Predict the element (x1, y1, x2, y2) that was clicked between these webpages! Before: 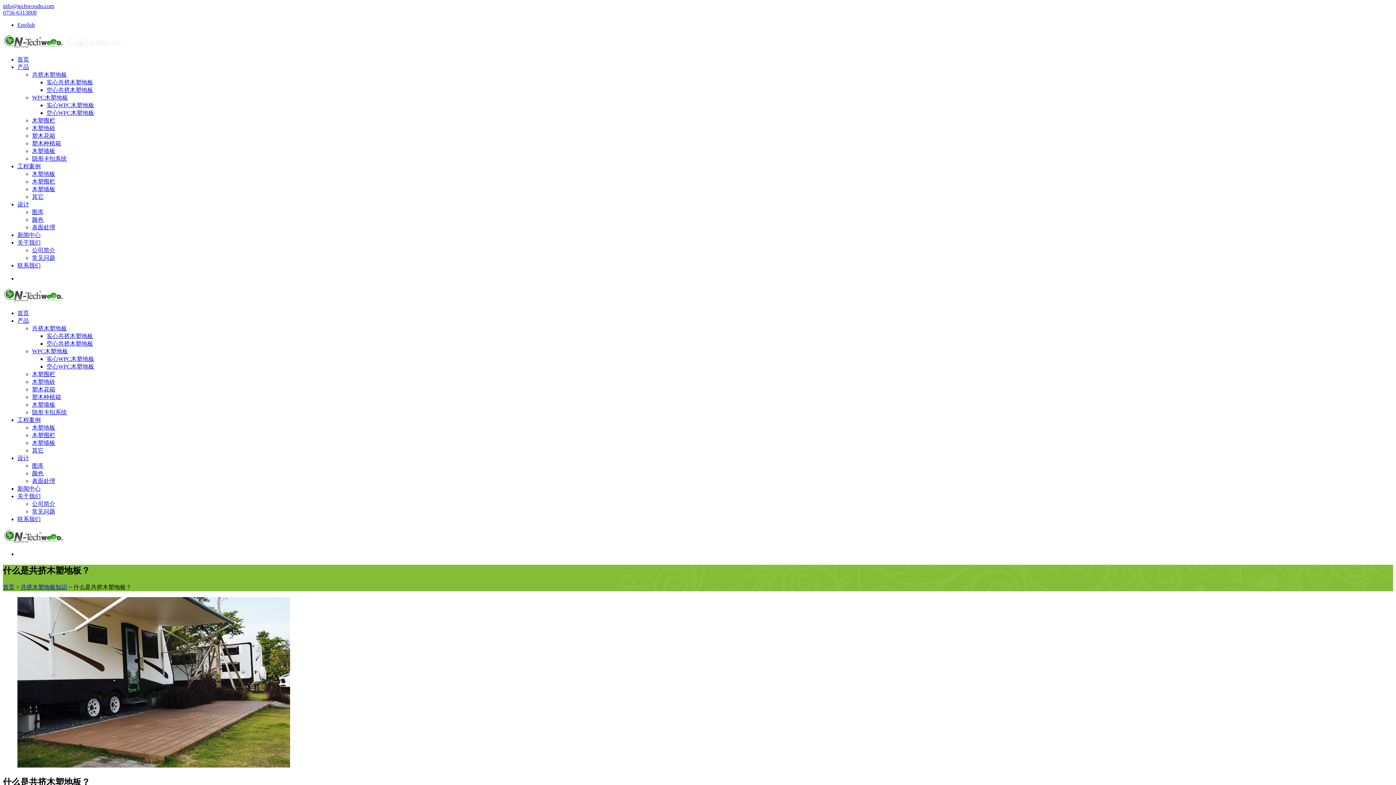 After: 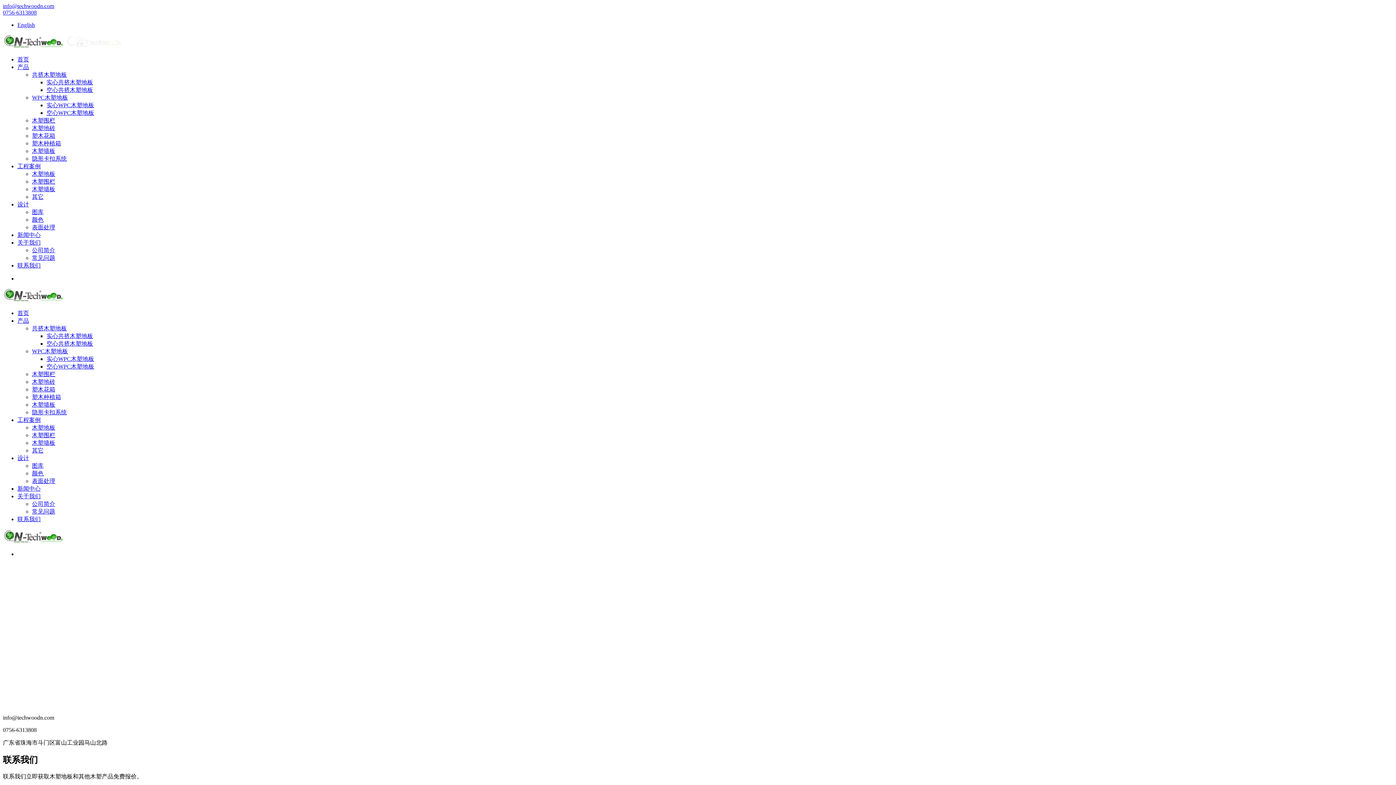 Action: label: 联系我们 bbox: (17, 262, 40, 268)